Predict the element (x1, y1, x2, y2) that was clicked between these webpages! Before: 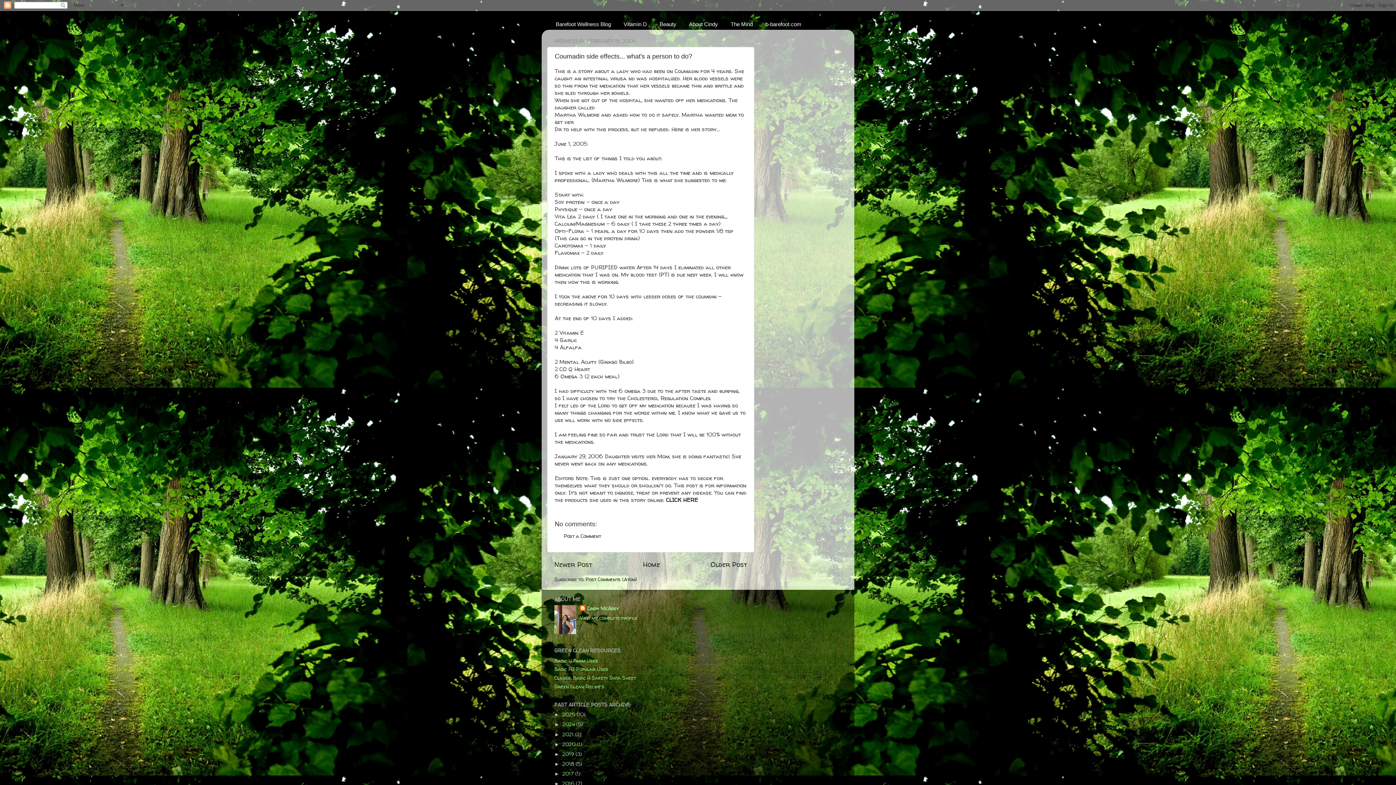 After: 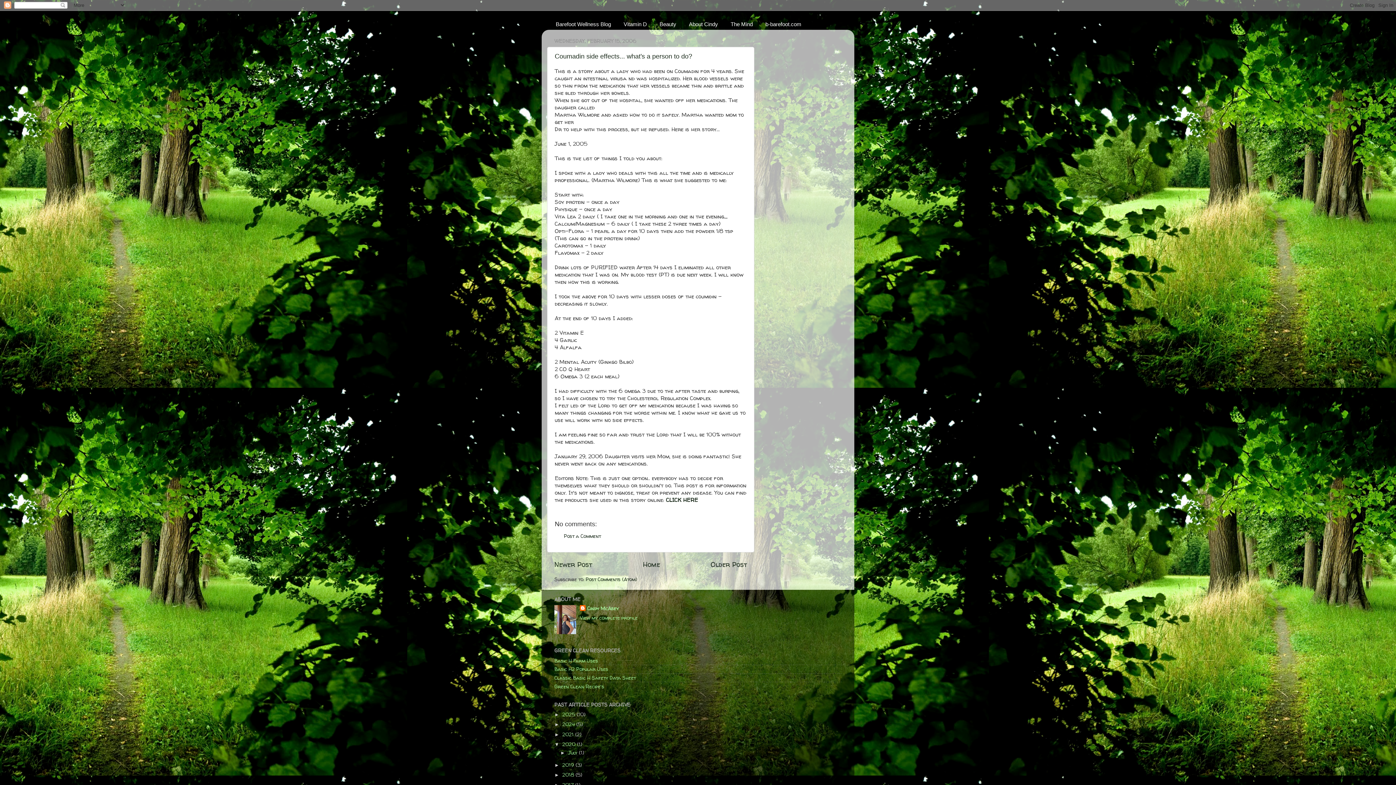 Action: label: ►   bbox: (554, 742, 562, 747)